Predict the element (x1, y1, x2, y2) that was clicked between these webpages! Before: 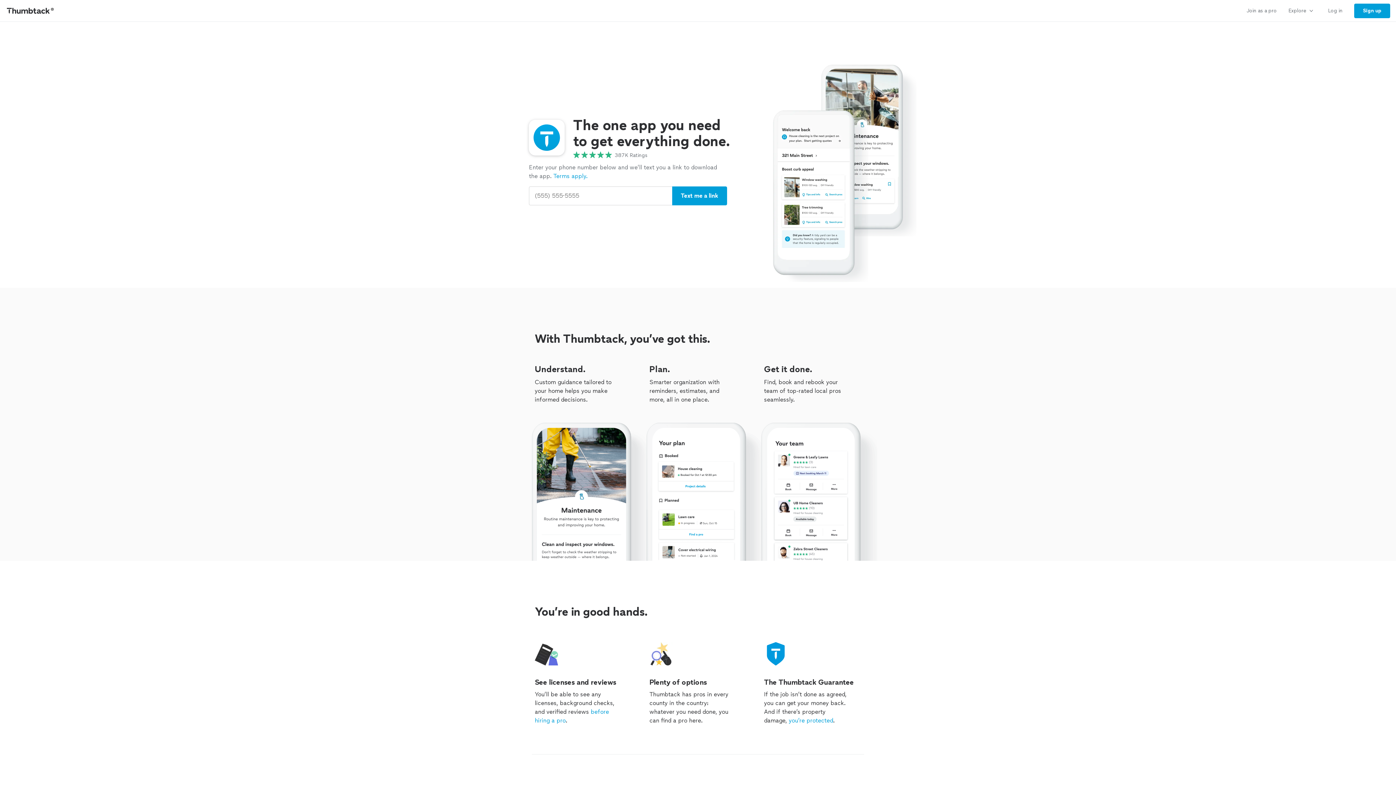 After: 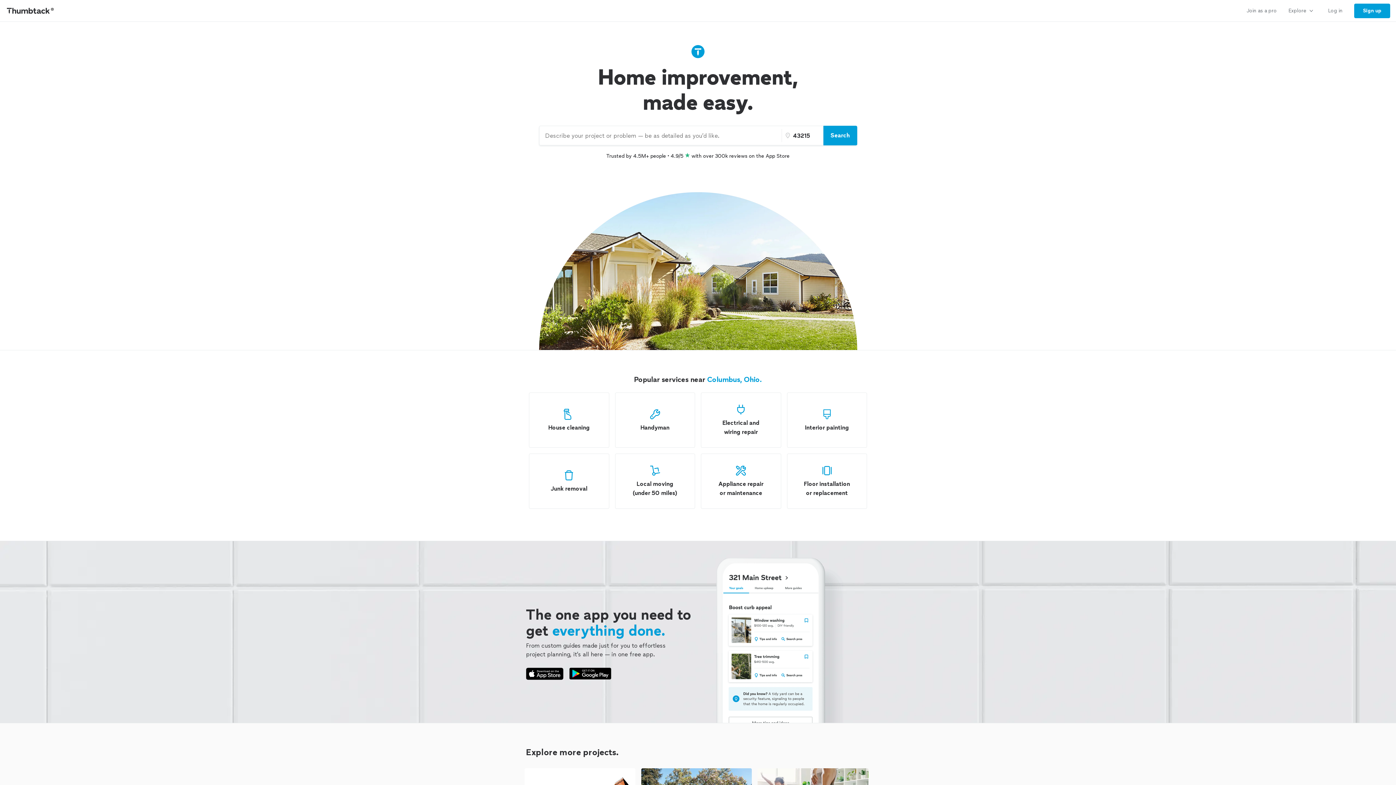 Action: bbox: (0, 0, 61, 21) label: Thumbtack Home